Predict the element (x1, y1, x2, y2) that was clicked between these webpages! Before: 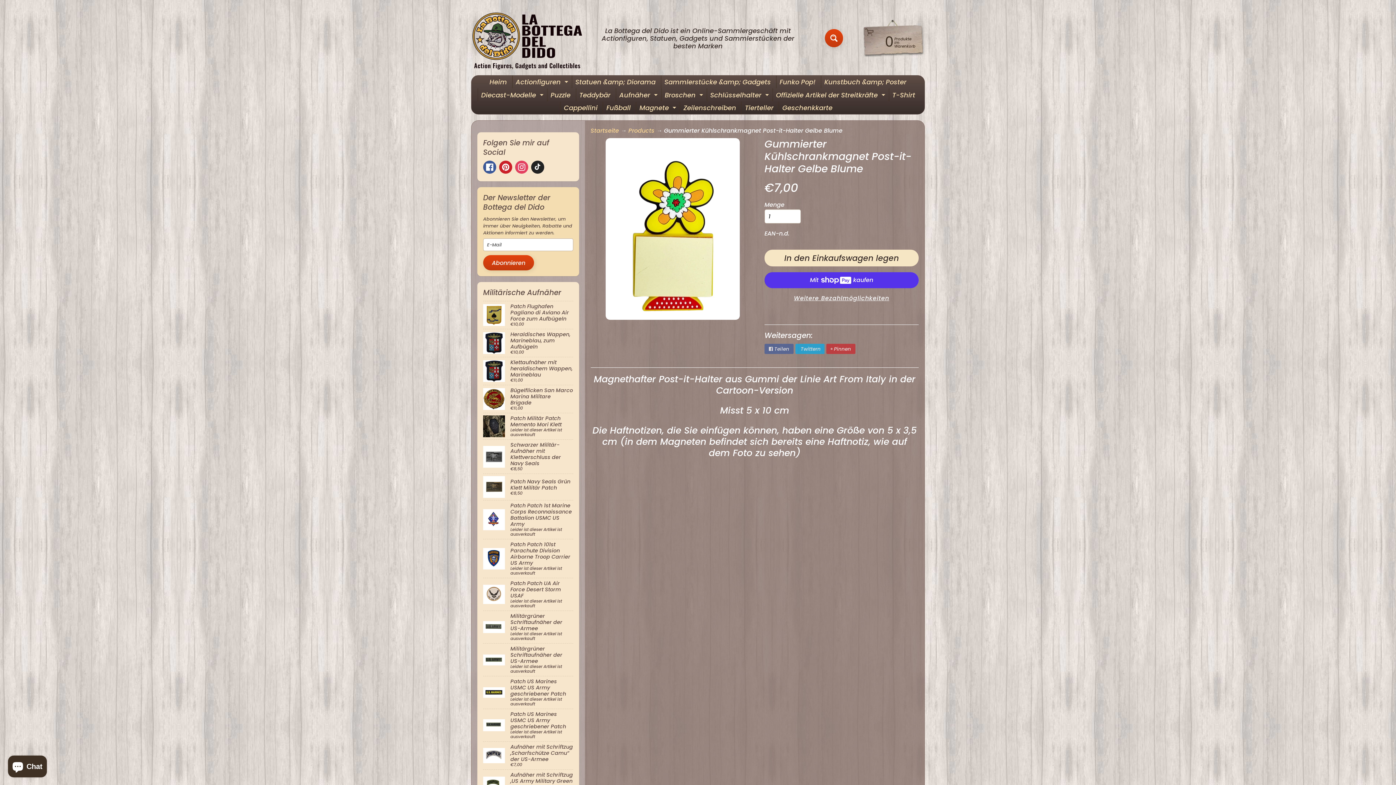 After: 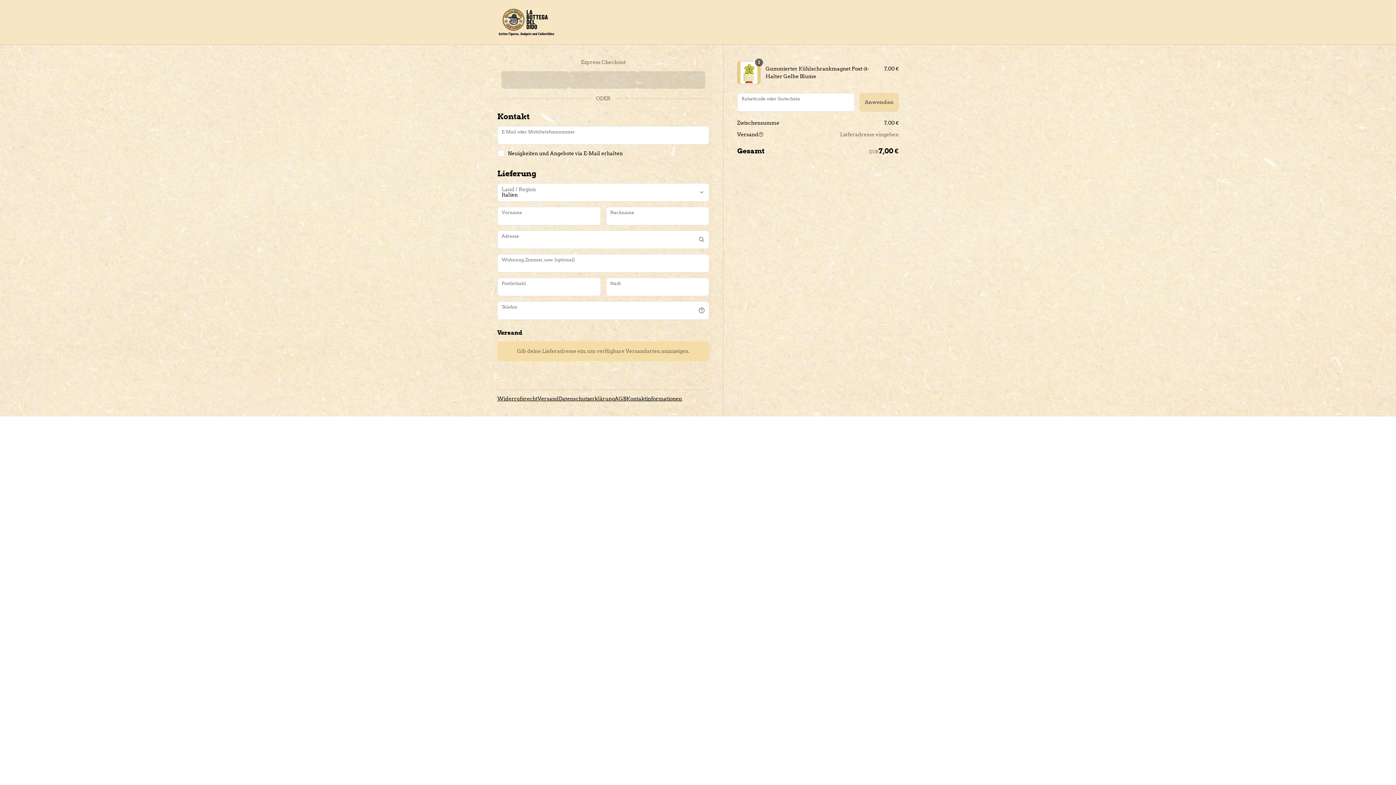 Action: bbox: (764, 294, 918, 303) label: Weitere Bezahlmöglichkeiten